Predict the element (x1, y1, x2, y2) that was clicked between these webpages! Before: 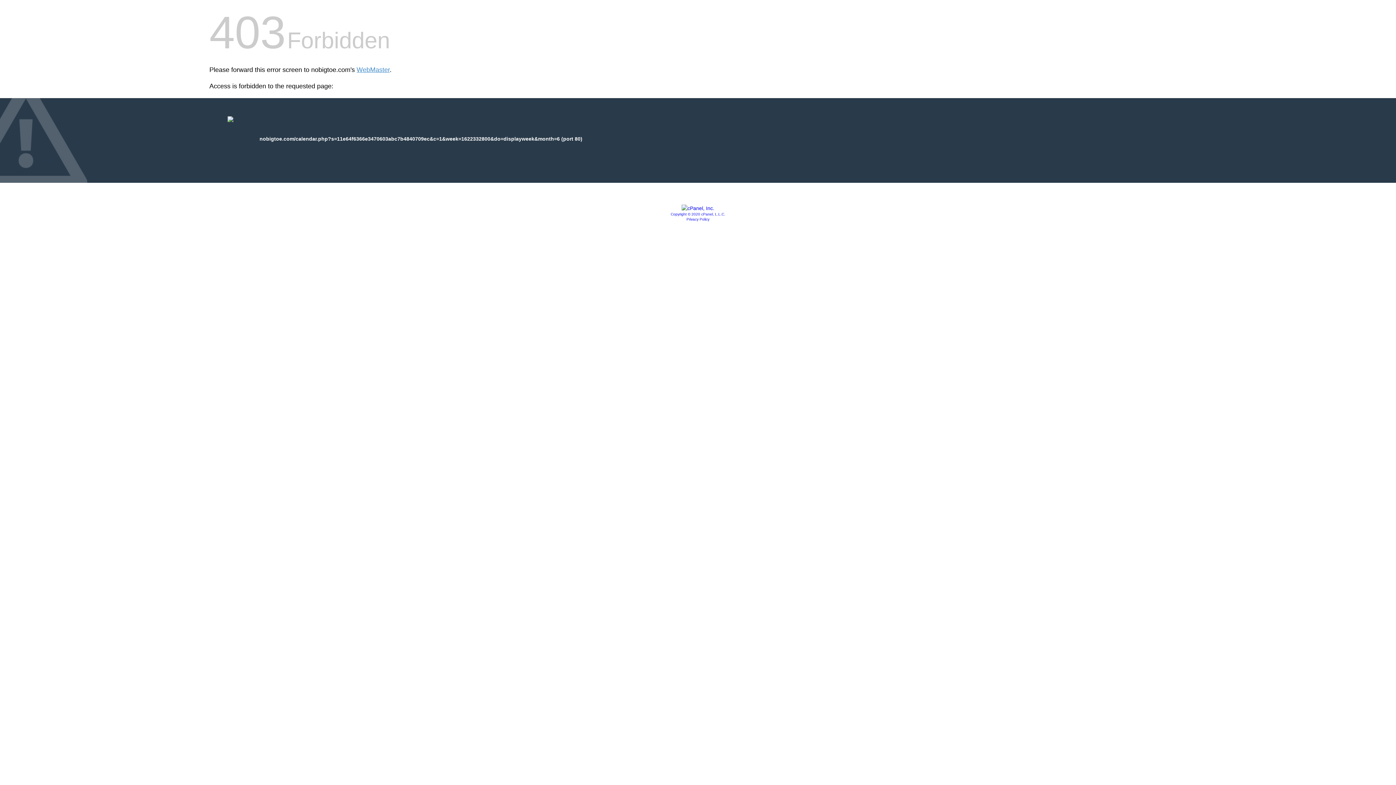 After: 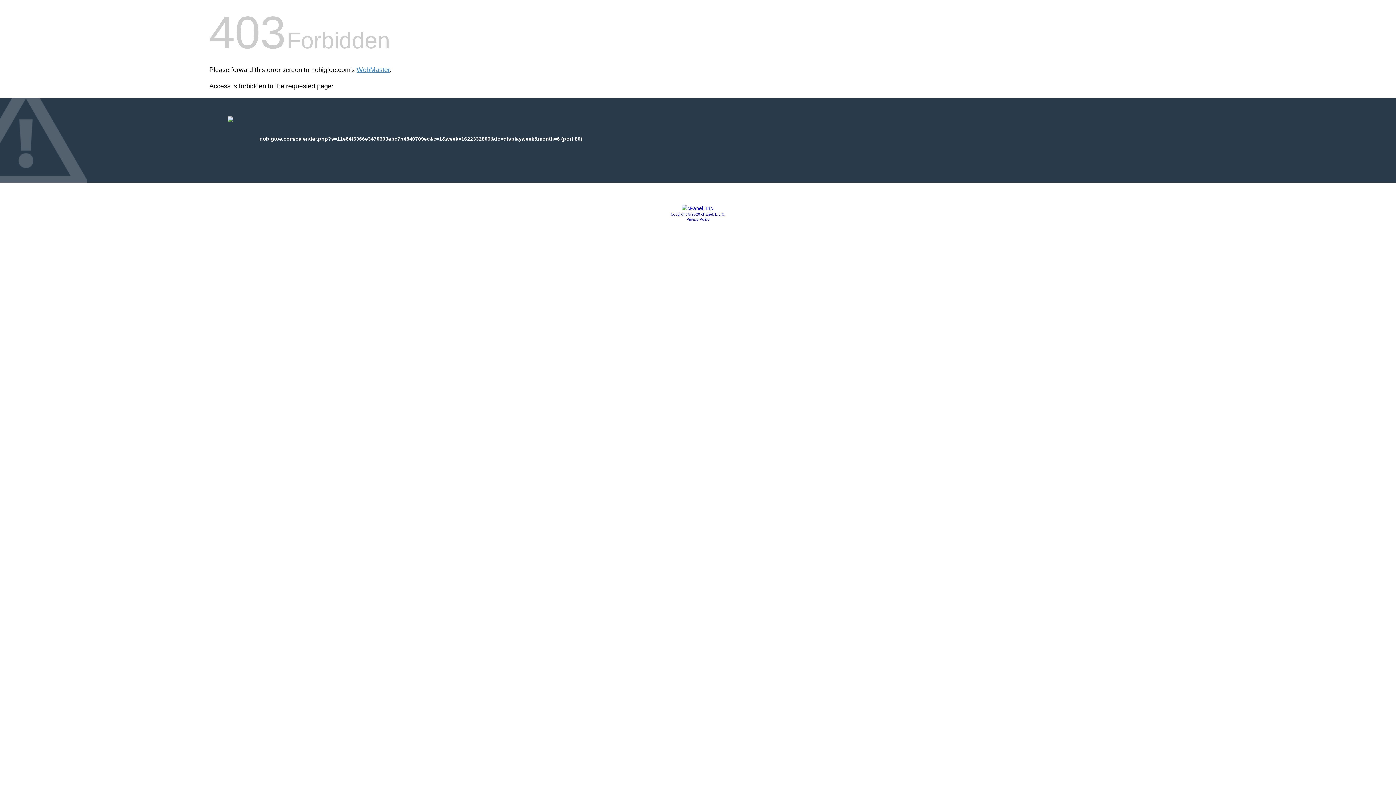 Action: bbox: (681, 205, 714, 211)